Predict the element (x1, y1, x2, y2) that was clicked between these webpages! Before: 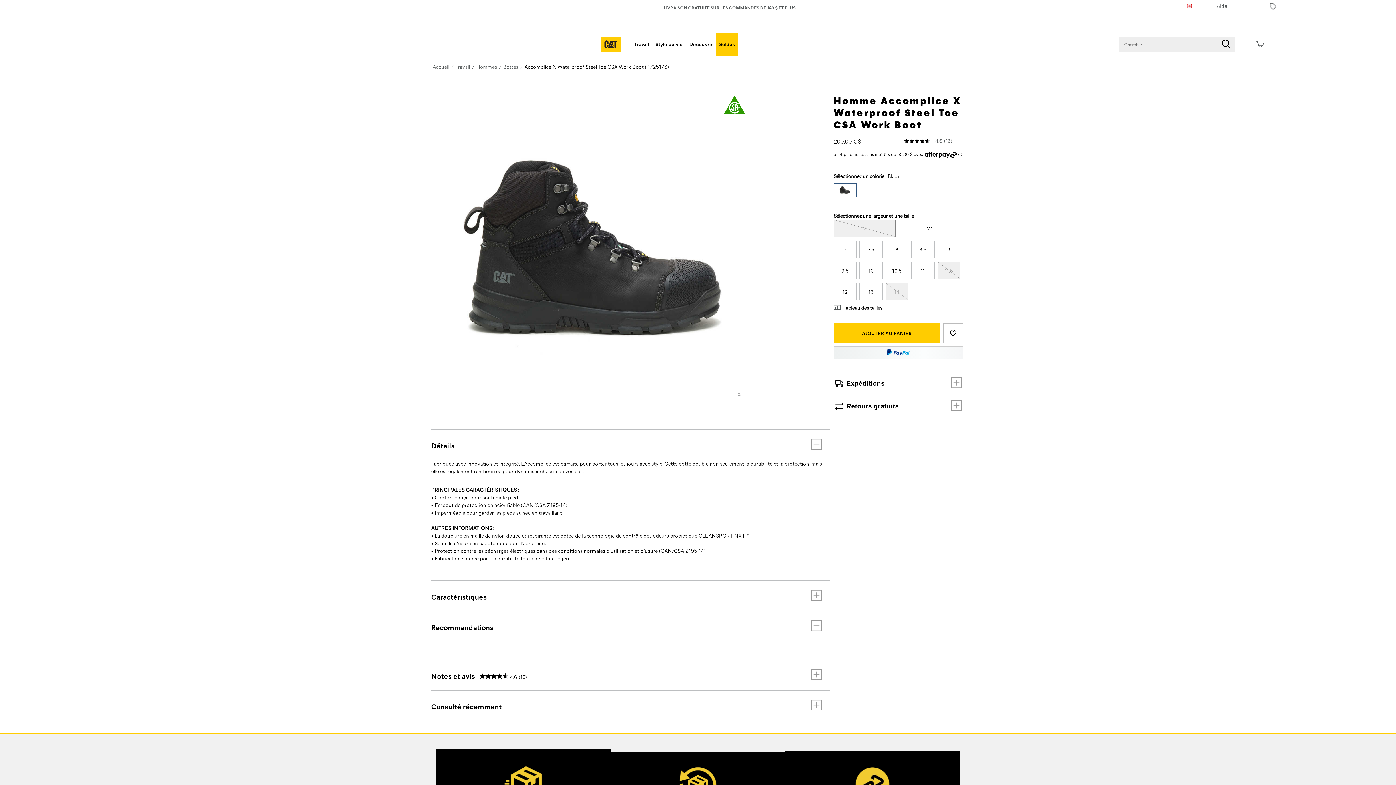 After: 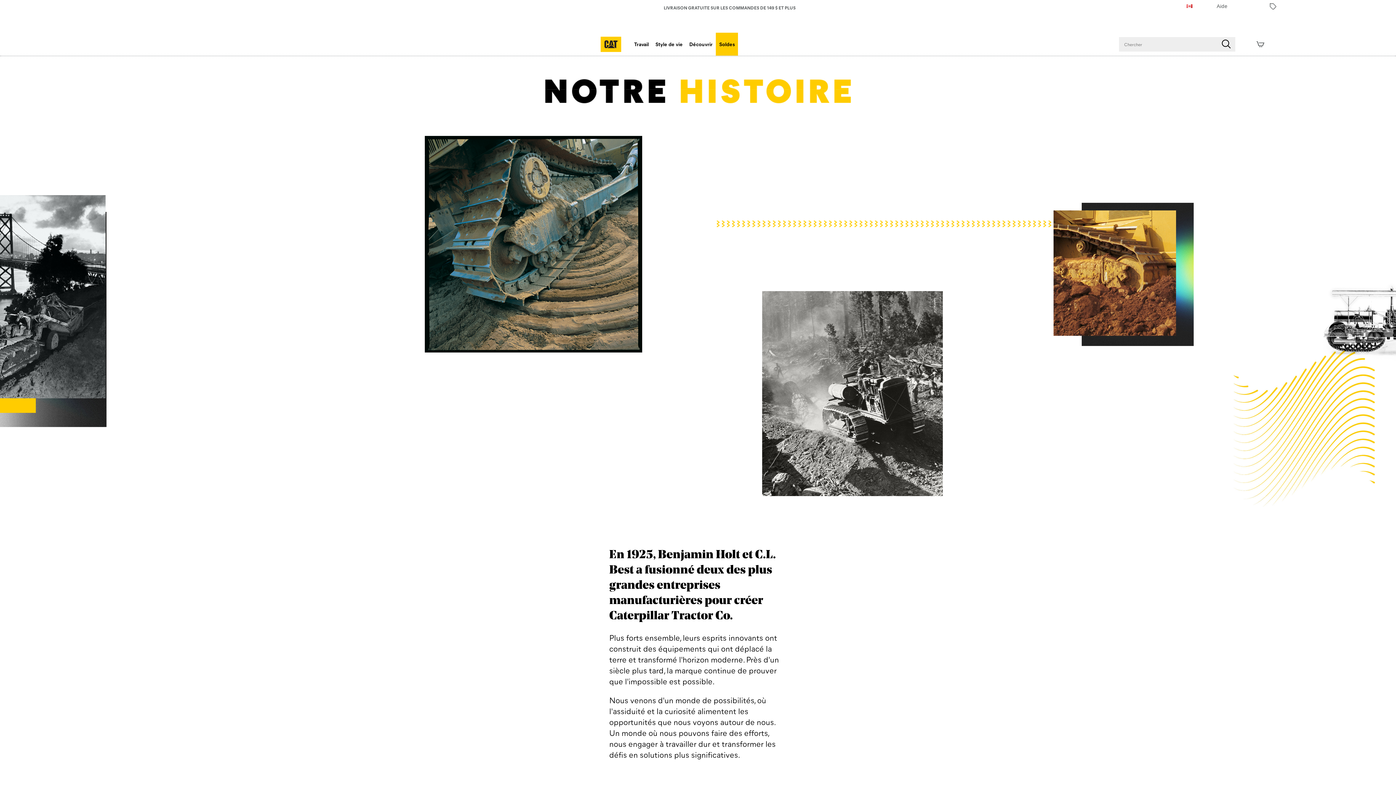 Action: label: discover bbox: (686, 32, 716, 55)